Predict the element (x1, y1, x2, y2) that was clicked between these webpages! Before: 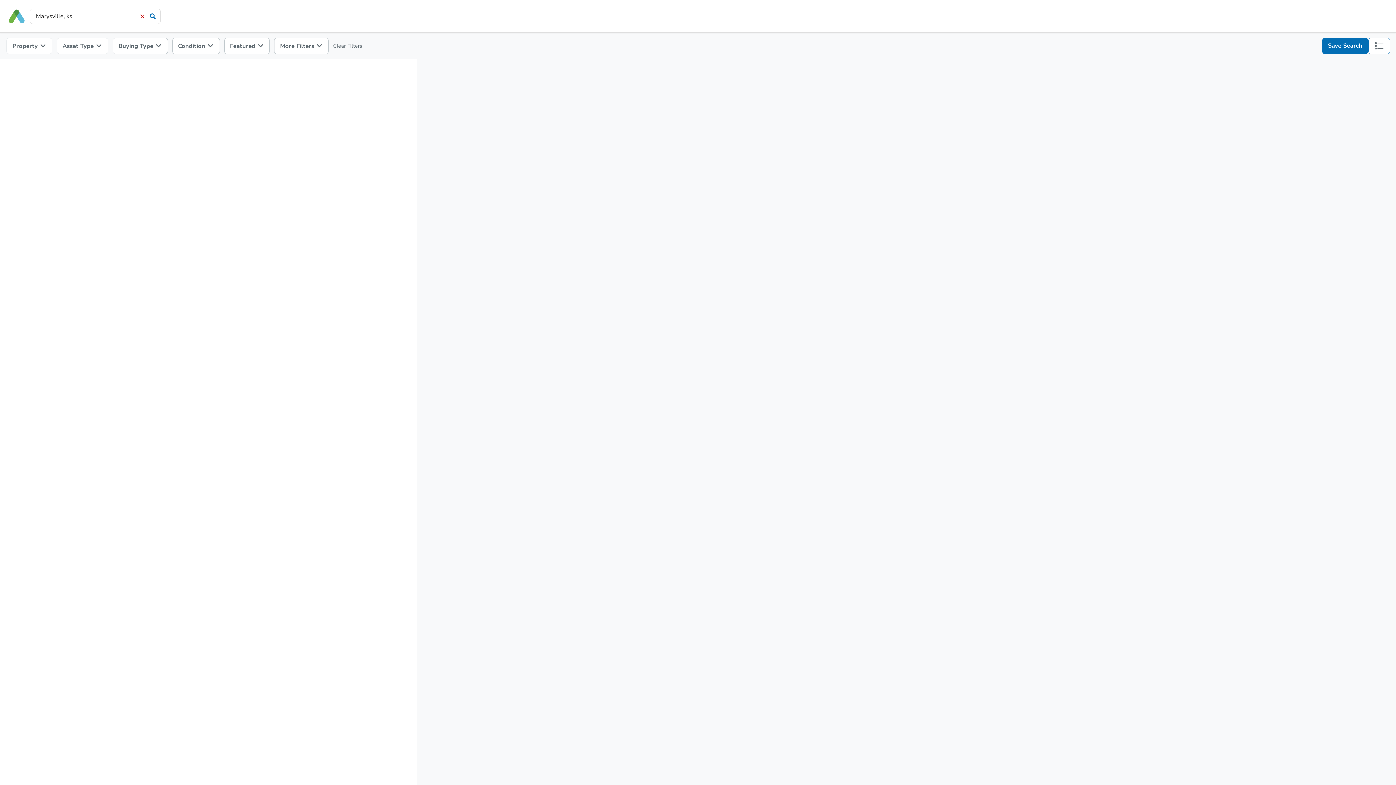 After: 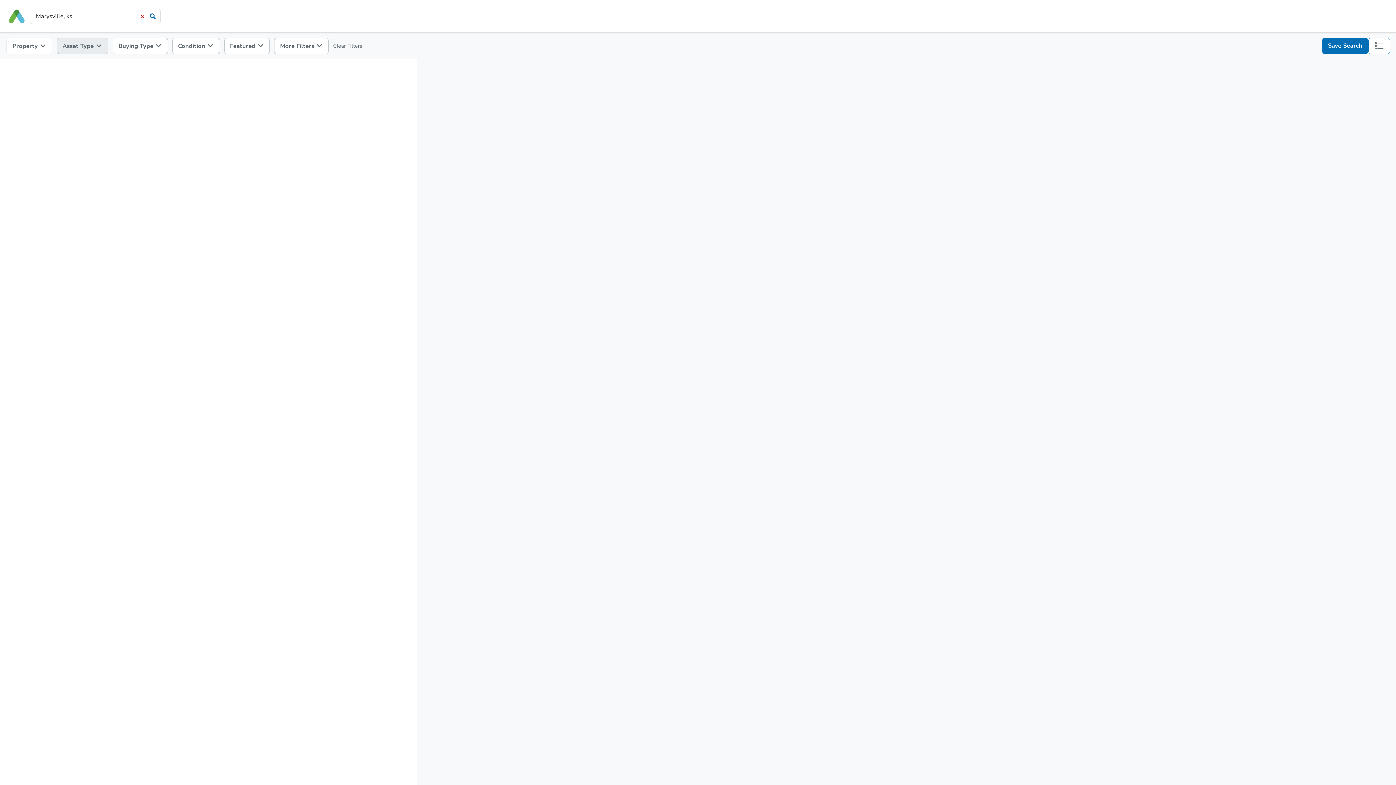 Action: bbox: (56, 37, 108, 54) label: Asset Type 